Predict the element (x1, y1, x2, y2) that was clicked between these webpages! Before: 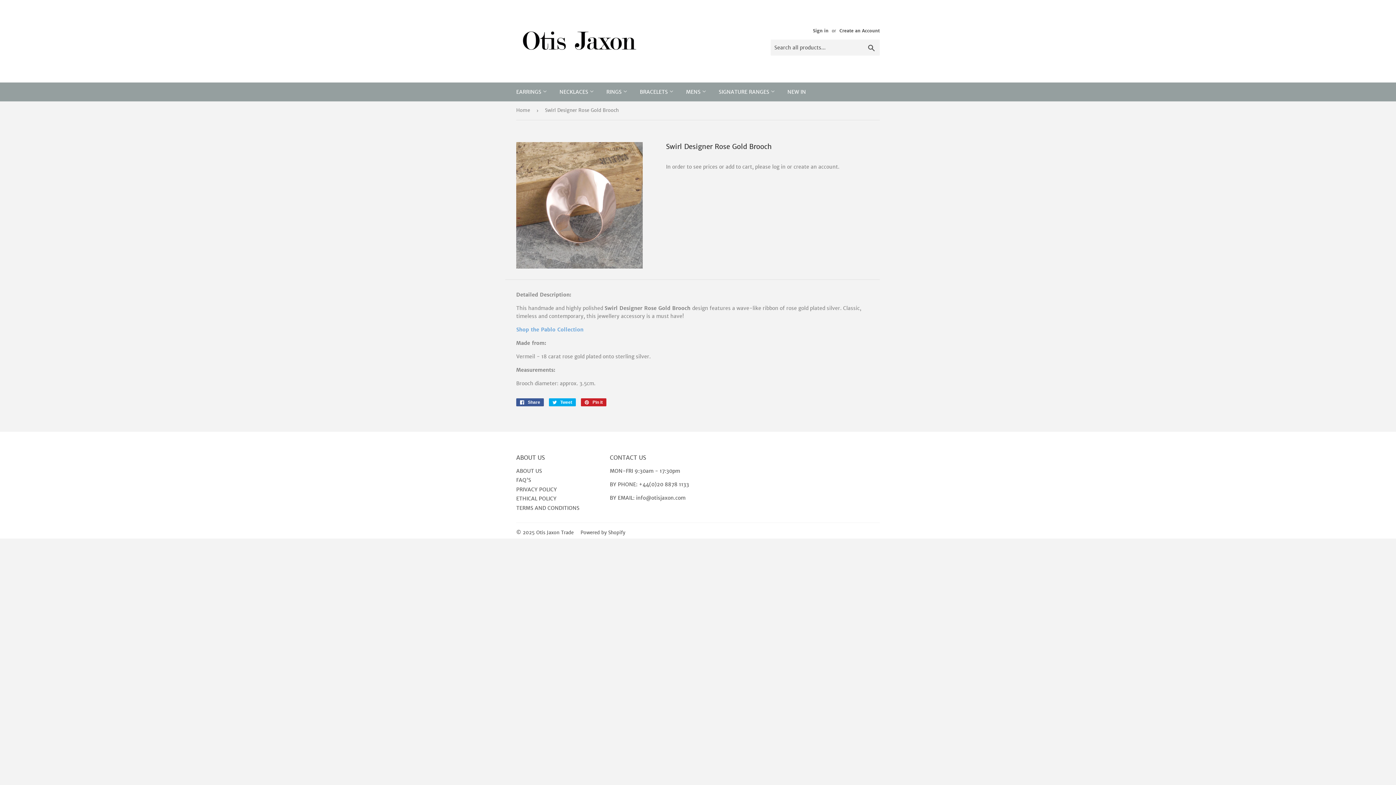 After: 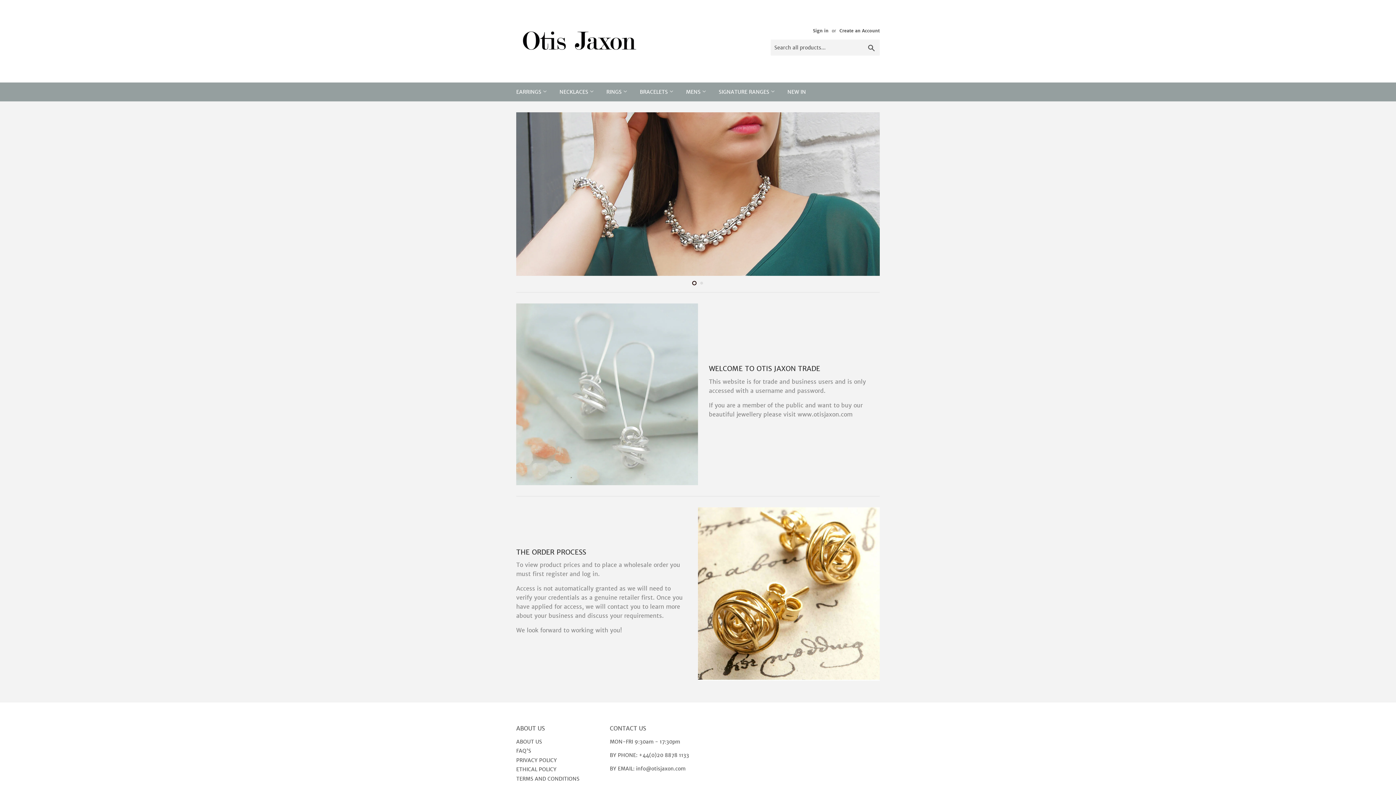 Action: bbox: (516, 16, 698, 66)